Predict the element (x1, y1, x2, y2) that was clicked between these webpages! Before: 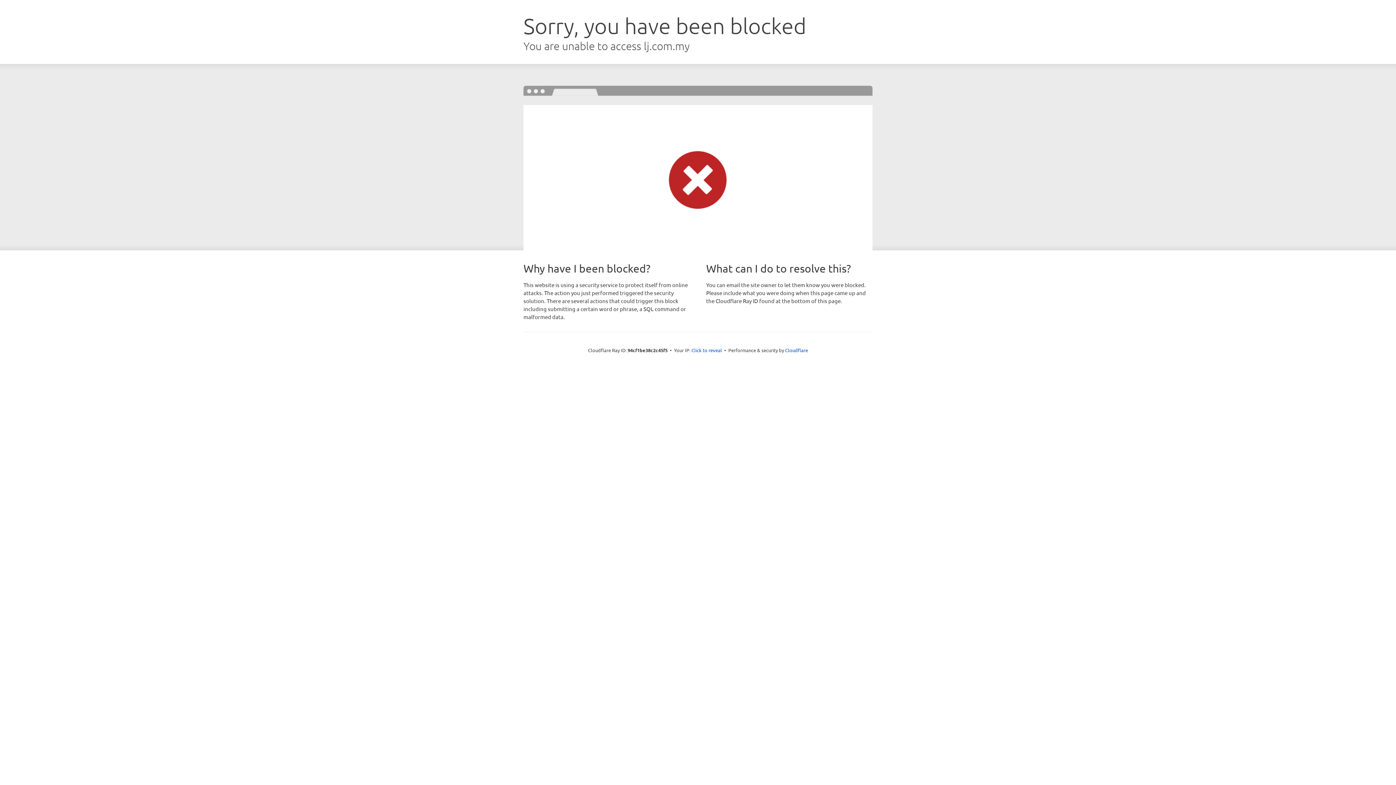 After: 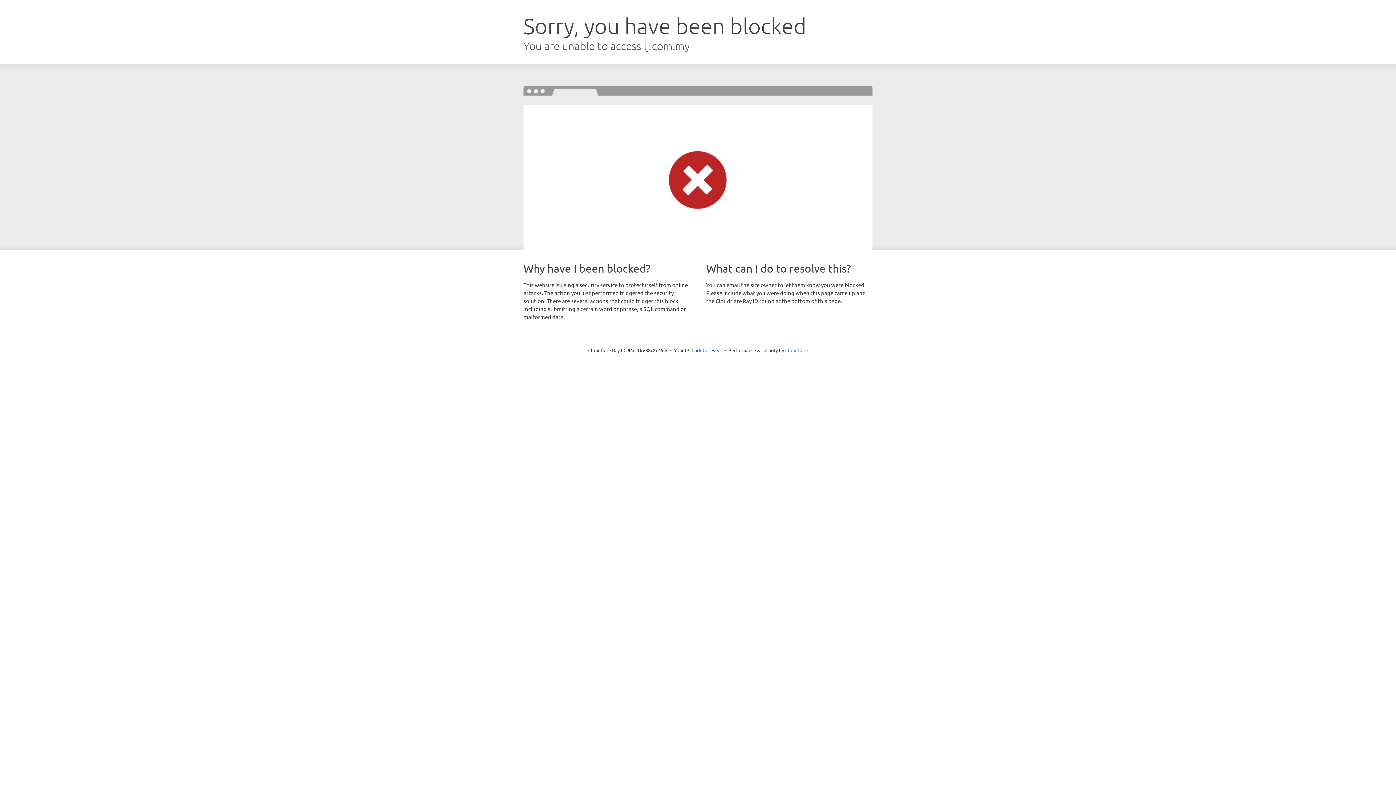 Action: label: Cloudflare bbox: (785, 347, 808, 353)